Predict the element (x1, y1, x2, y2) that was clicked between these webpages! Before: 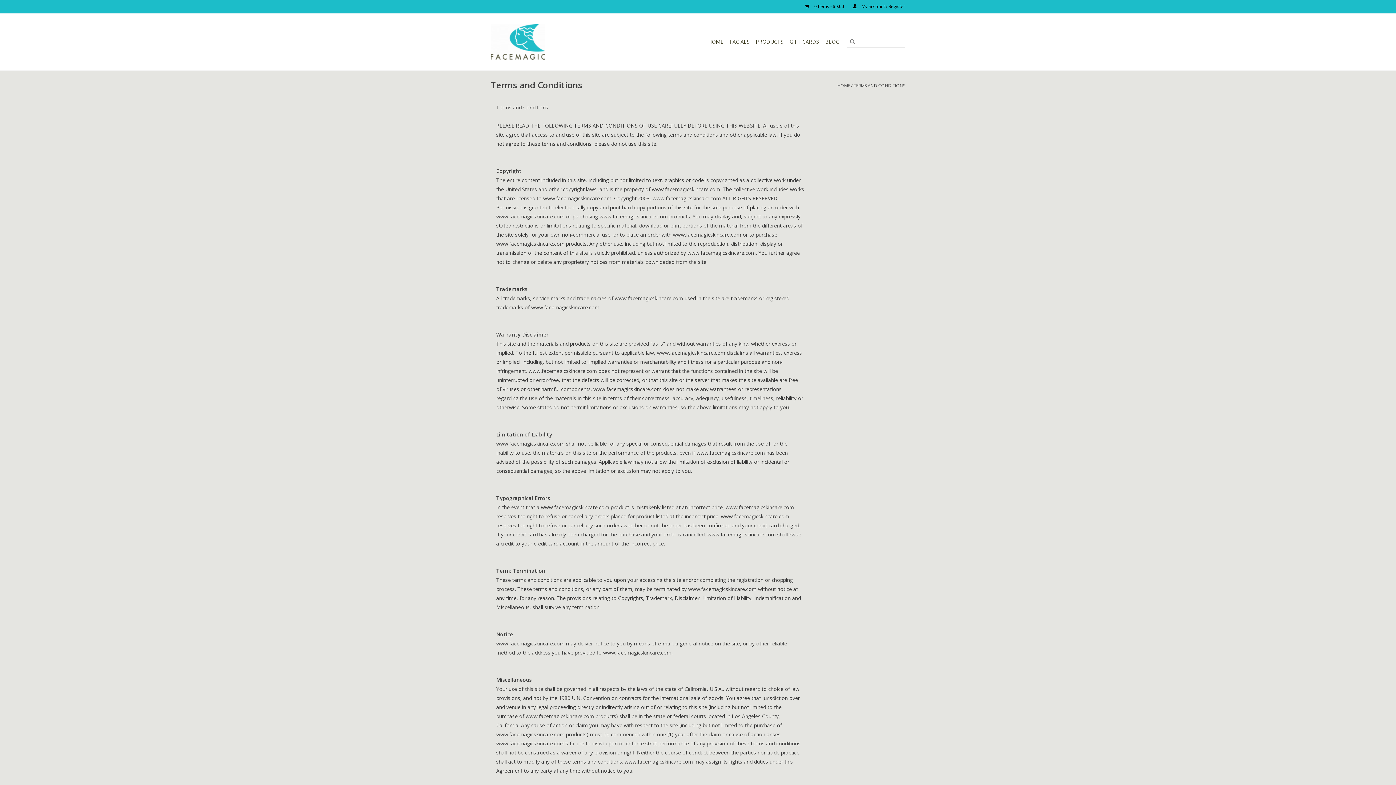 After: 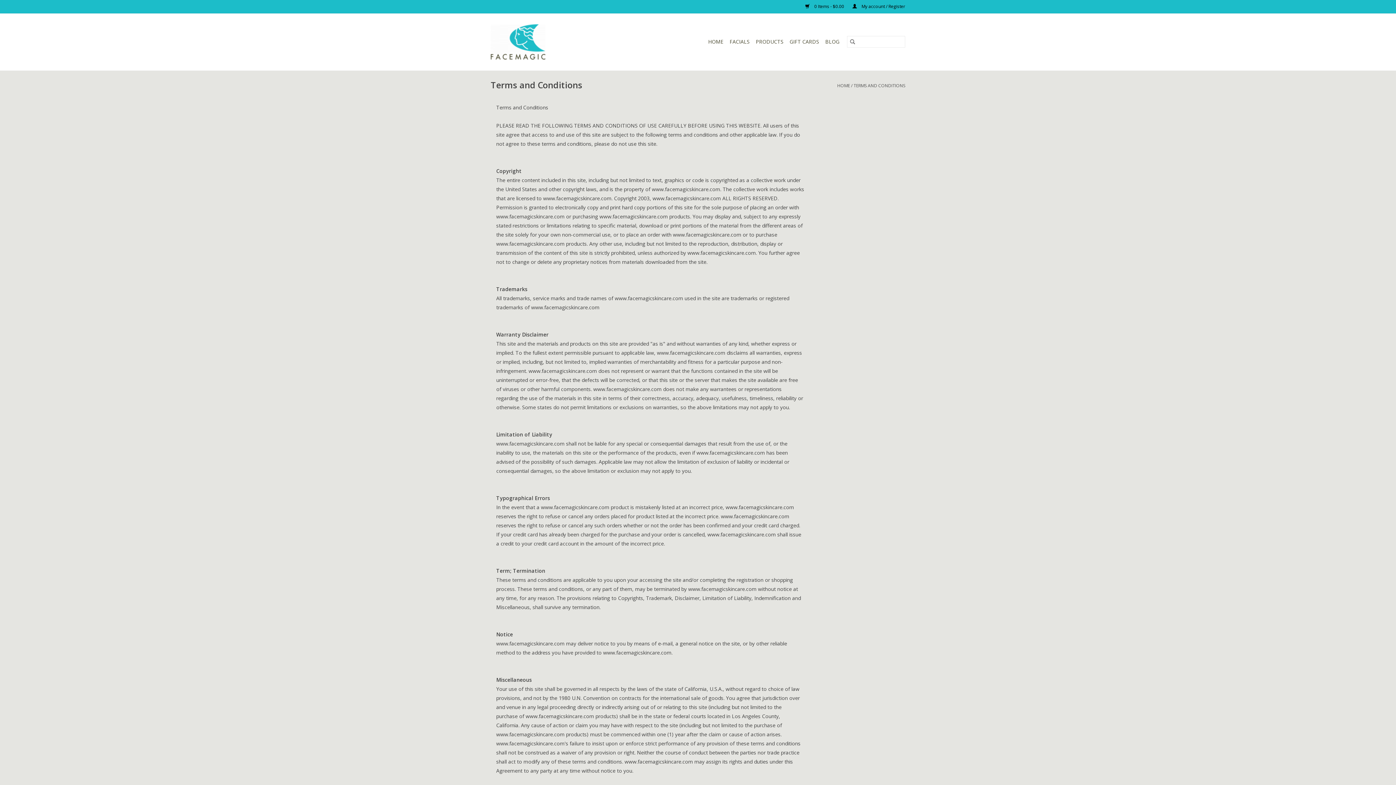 Action: label: TERMS AND CONDITIONS bbox: (853, 82, 905, 88)